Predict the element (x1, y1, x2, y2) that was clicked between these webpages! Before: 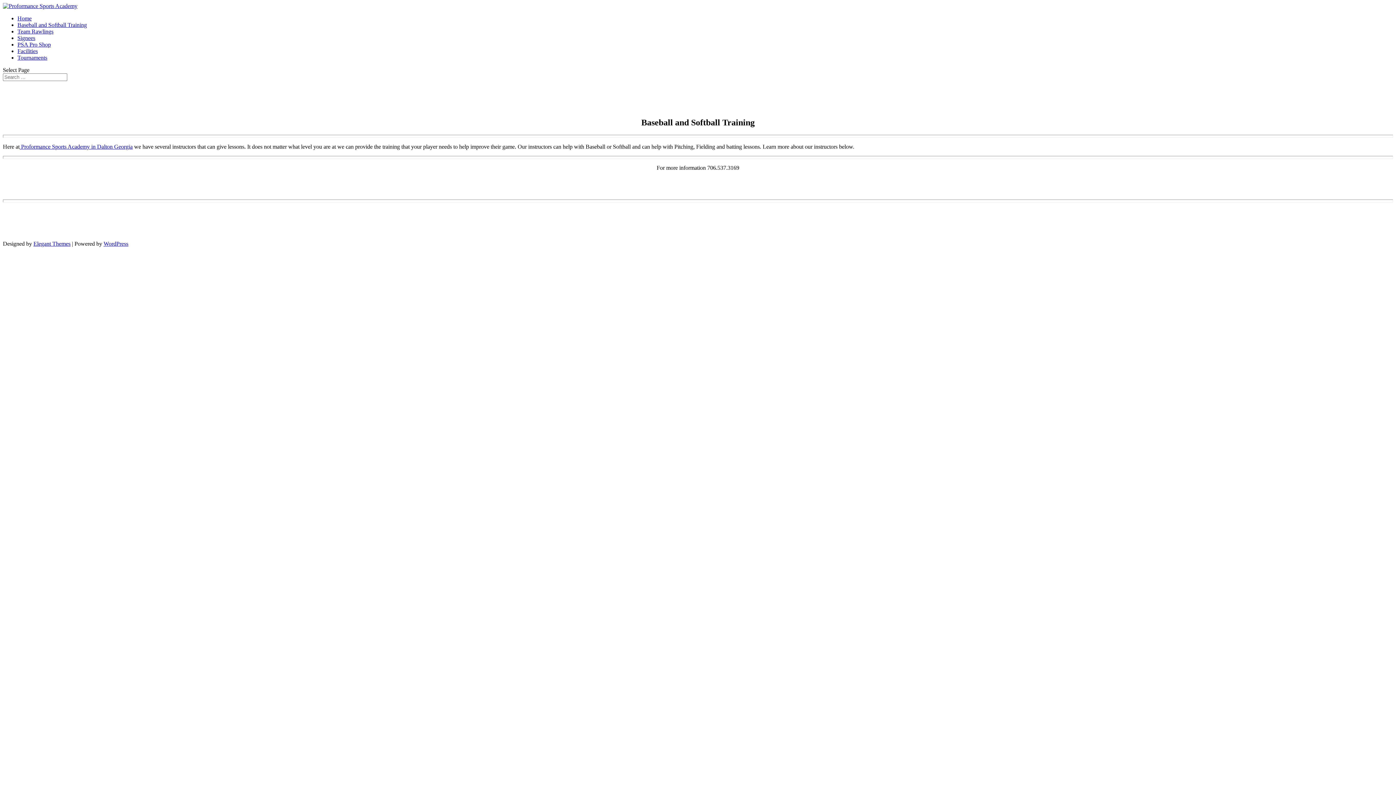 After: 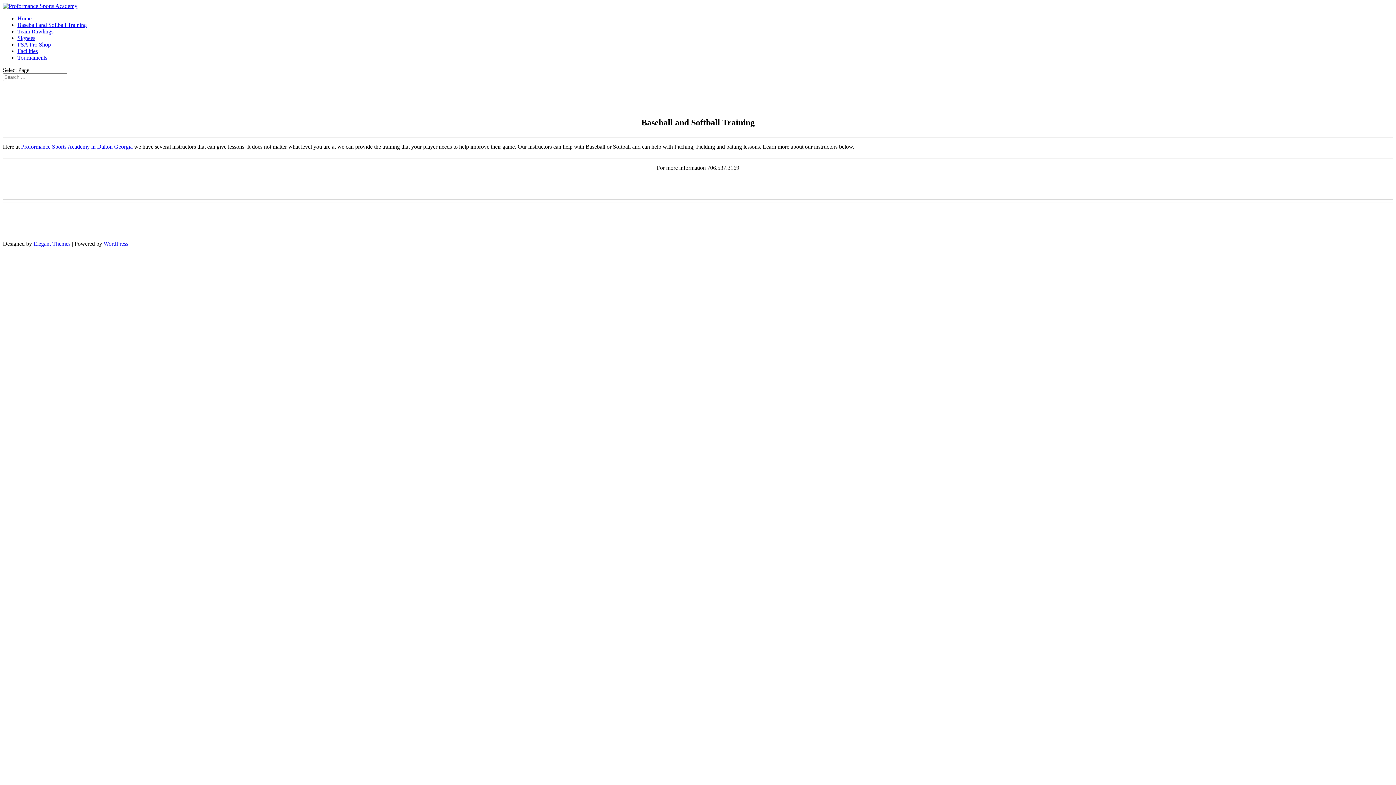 Action: label: Baseball and Softball Training bbox: (17, 21, 86, 28)